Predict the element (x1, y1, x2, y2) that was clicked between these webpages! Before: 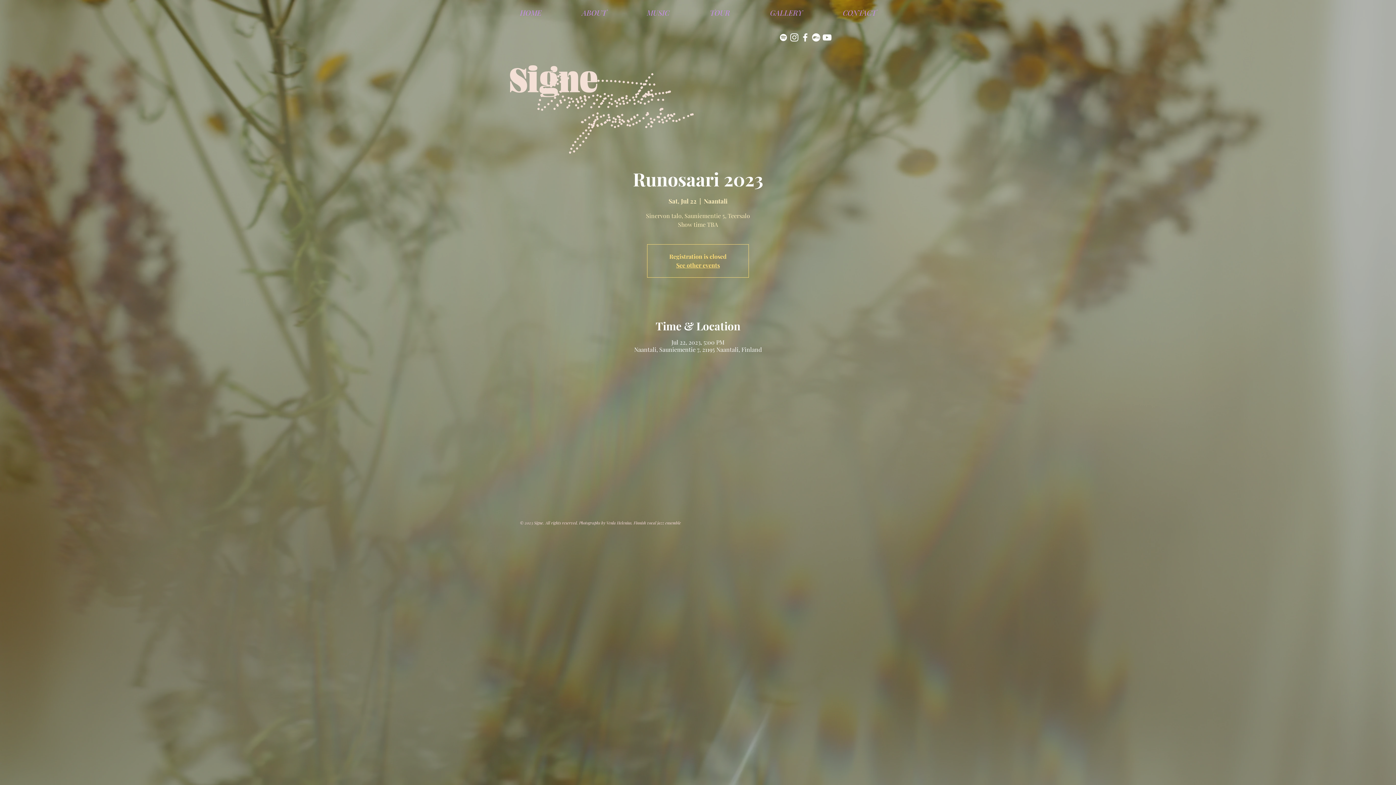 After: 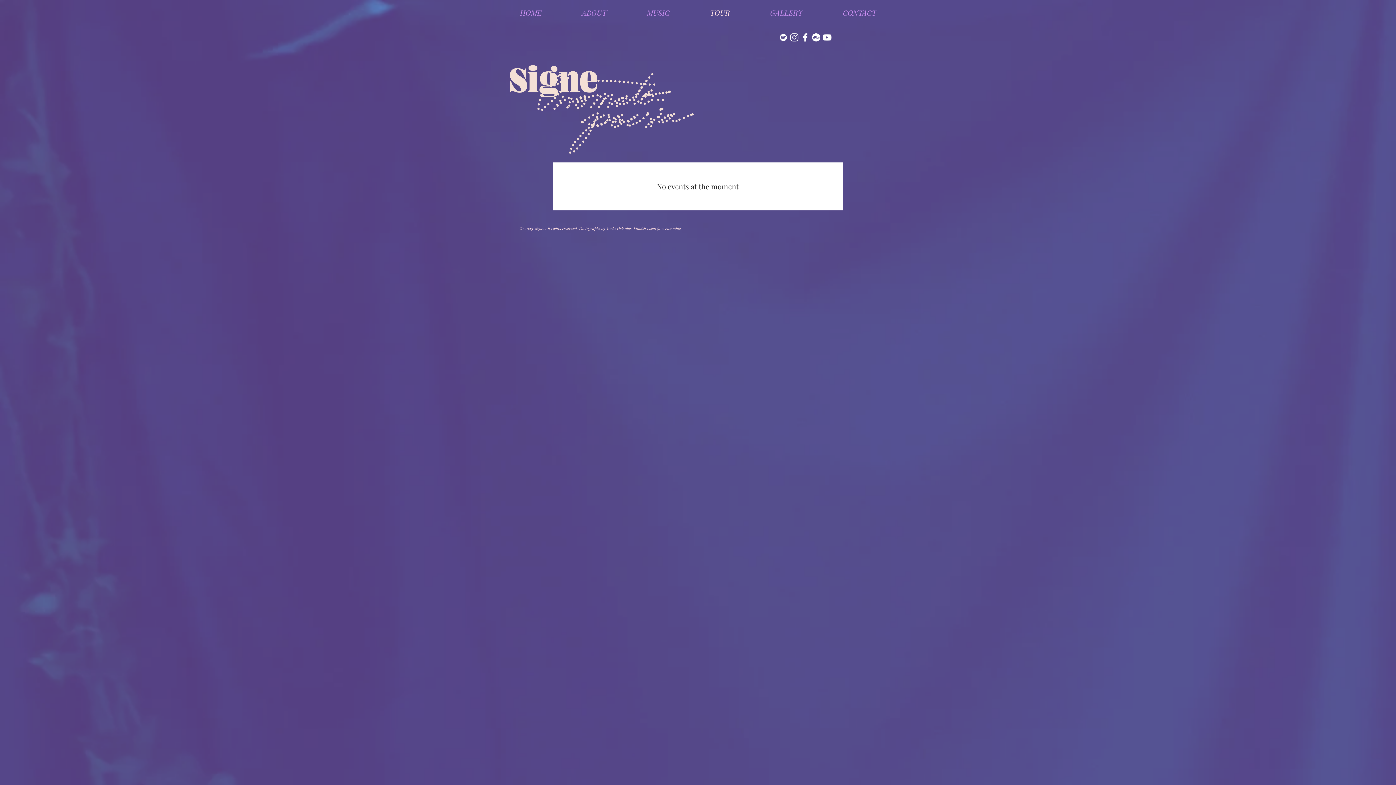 Action: label: TOUR bbox: (689, 6, 750, 18)